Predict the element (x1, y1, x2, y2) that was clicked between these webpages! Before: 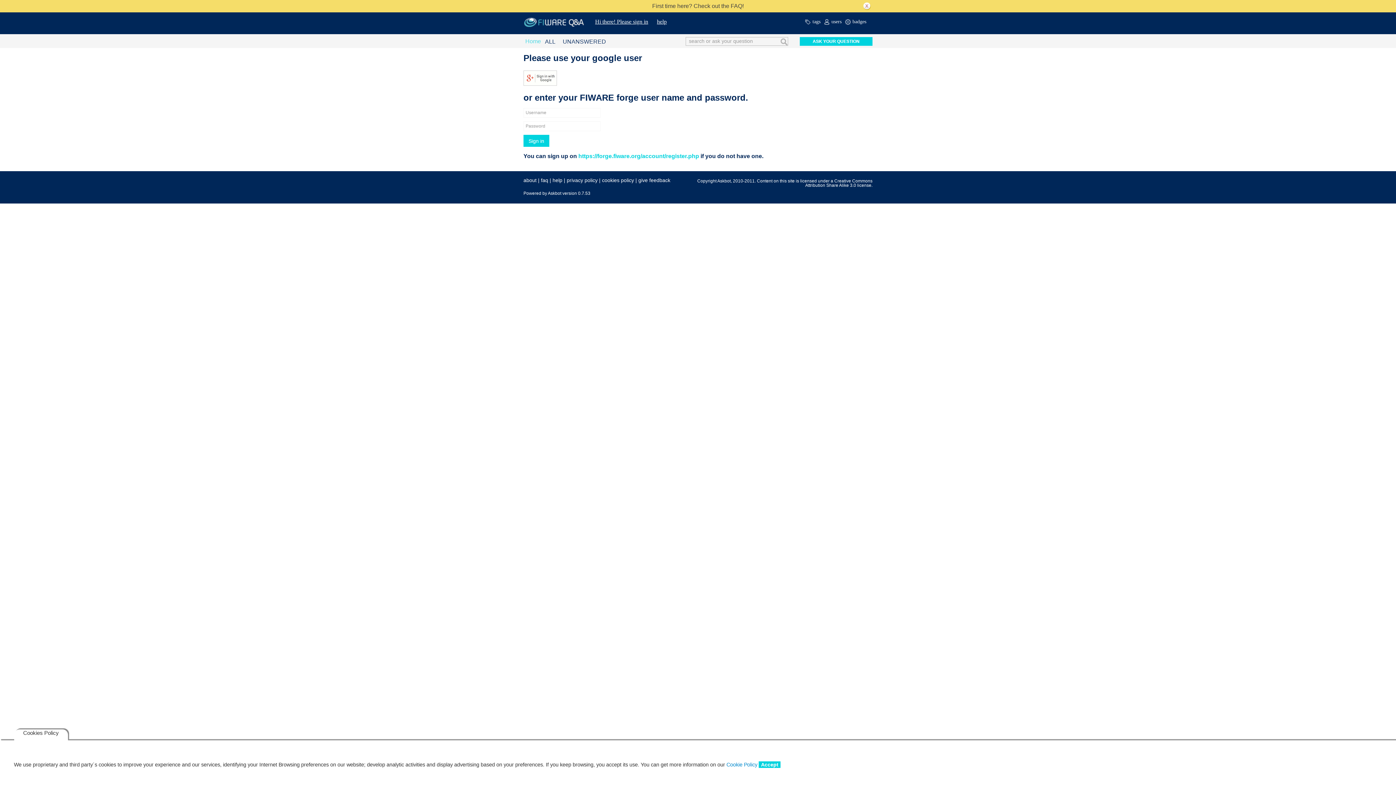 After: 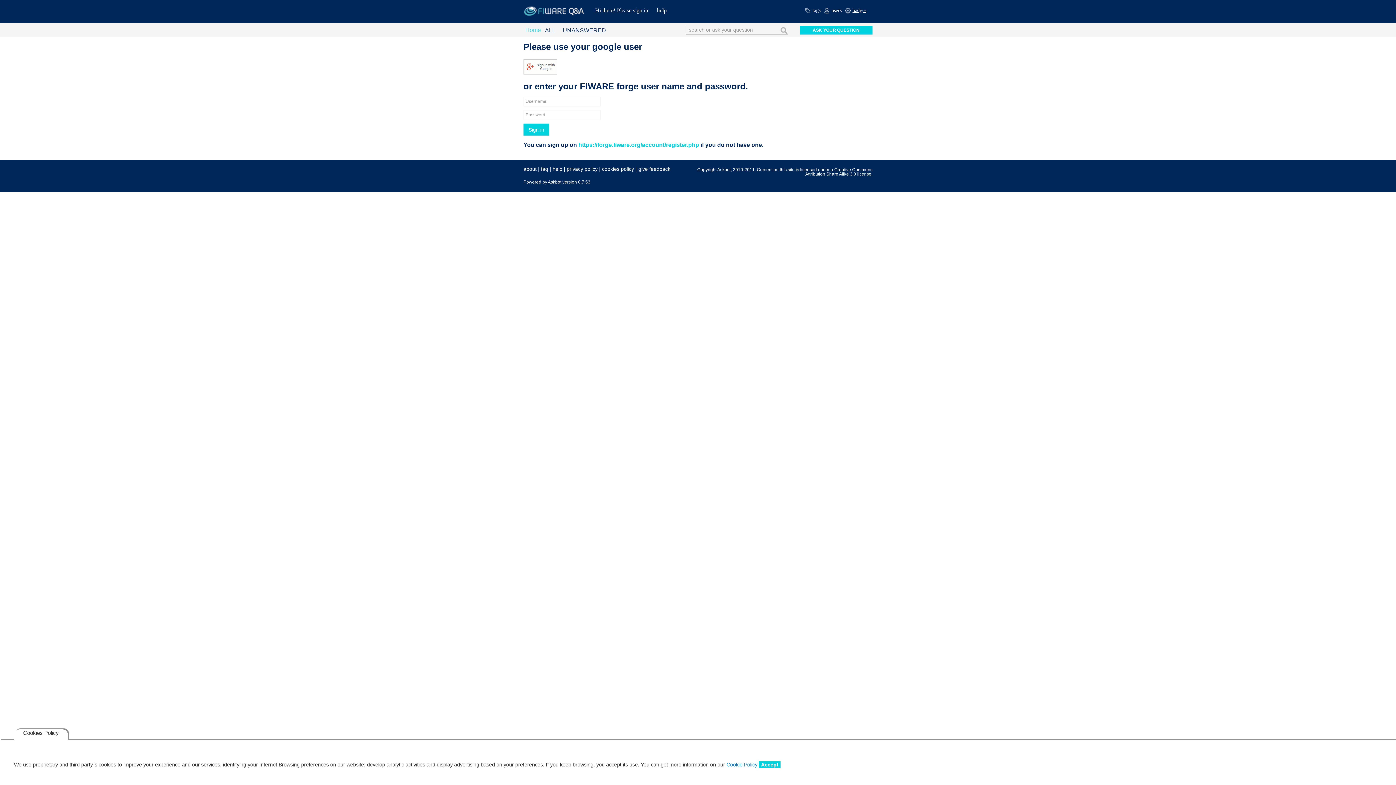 Action: bbox: (863, 2, 870, 9)